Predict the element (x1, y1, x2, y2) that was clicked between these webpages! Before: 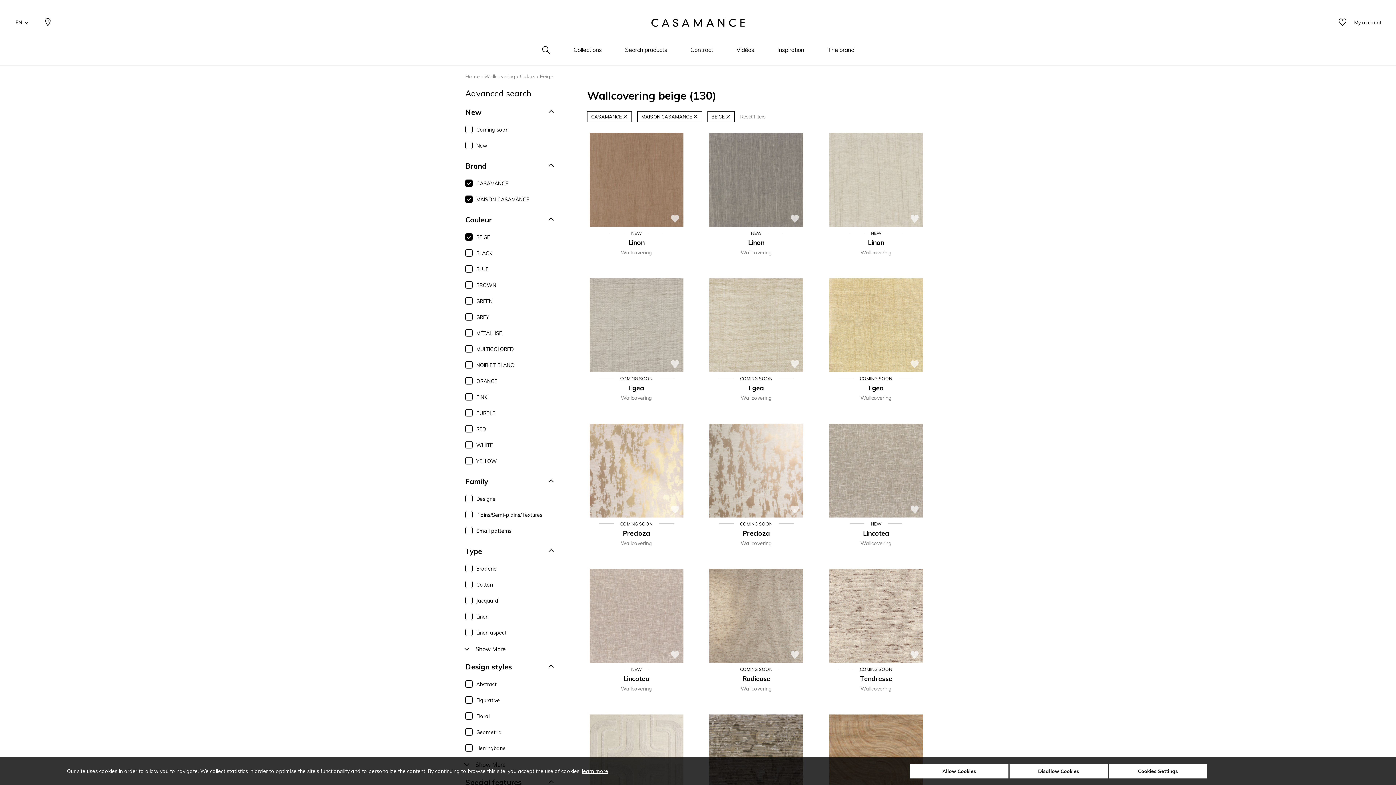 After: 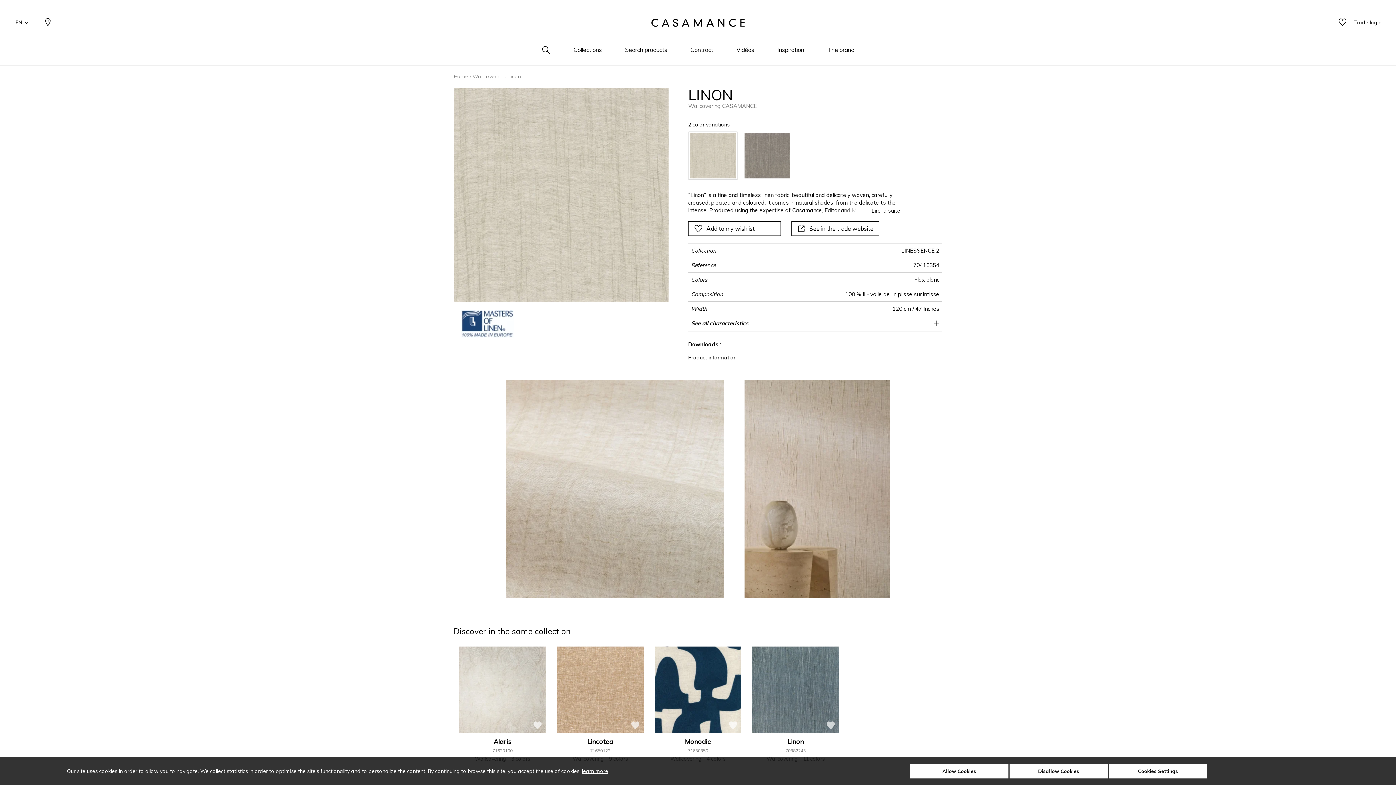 Action: bbox: (829, 133, 923, 226)